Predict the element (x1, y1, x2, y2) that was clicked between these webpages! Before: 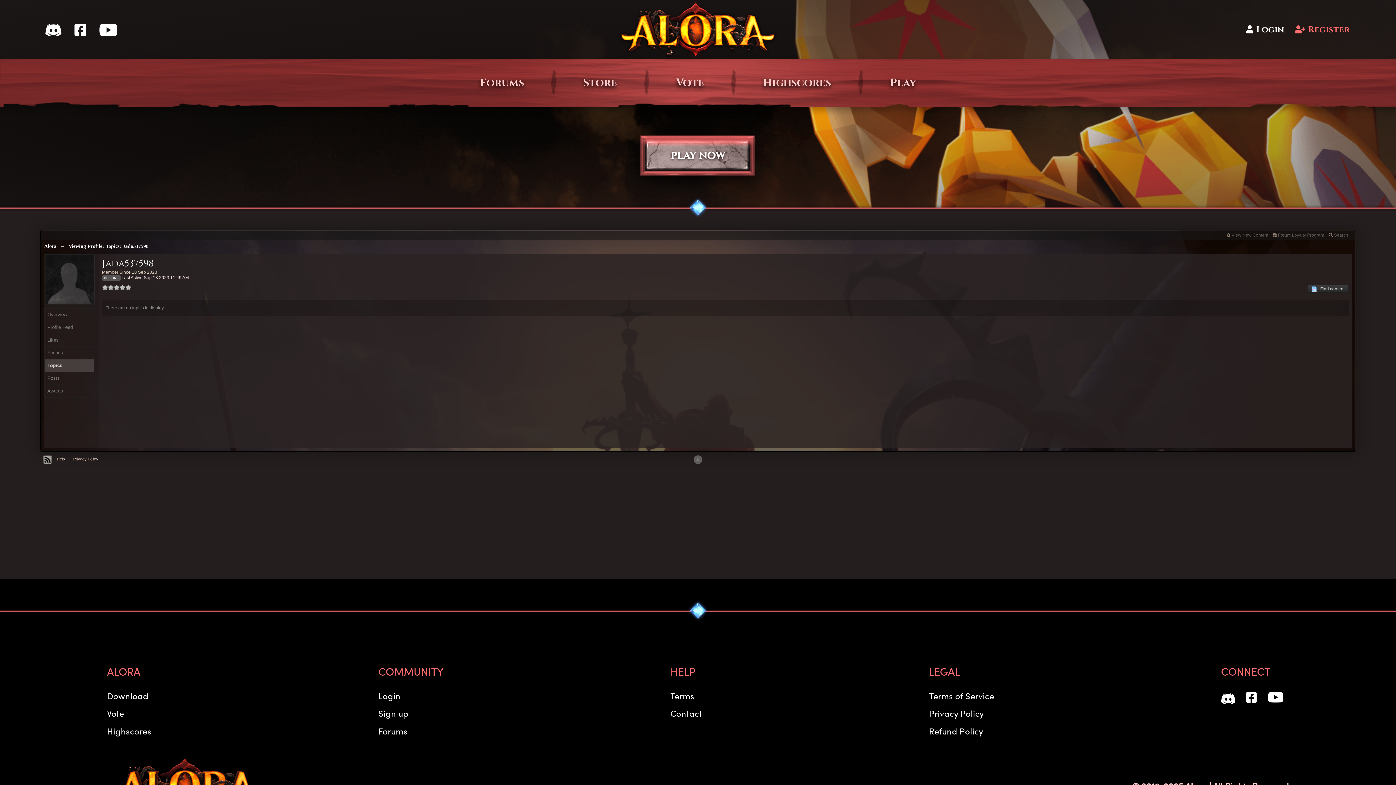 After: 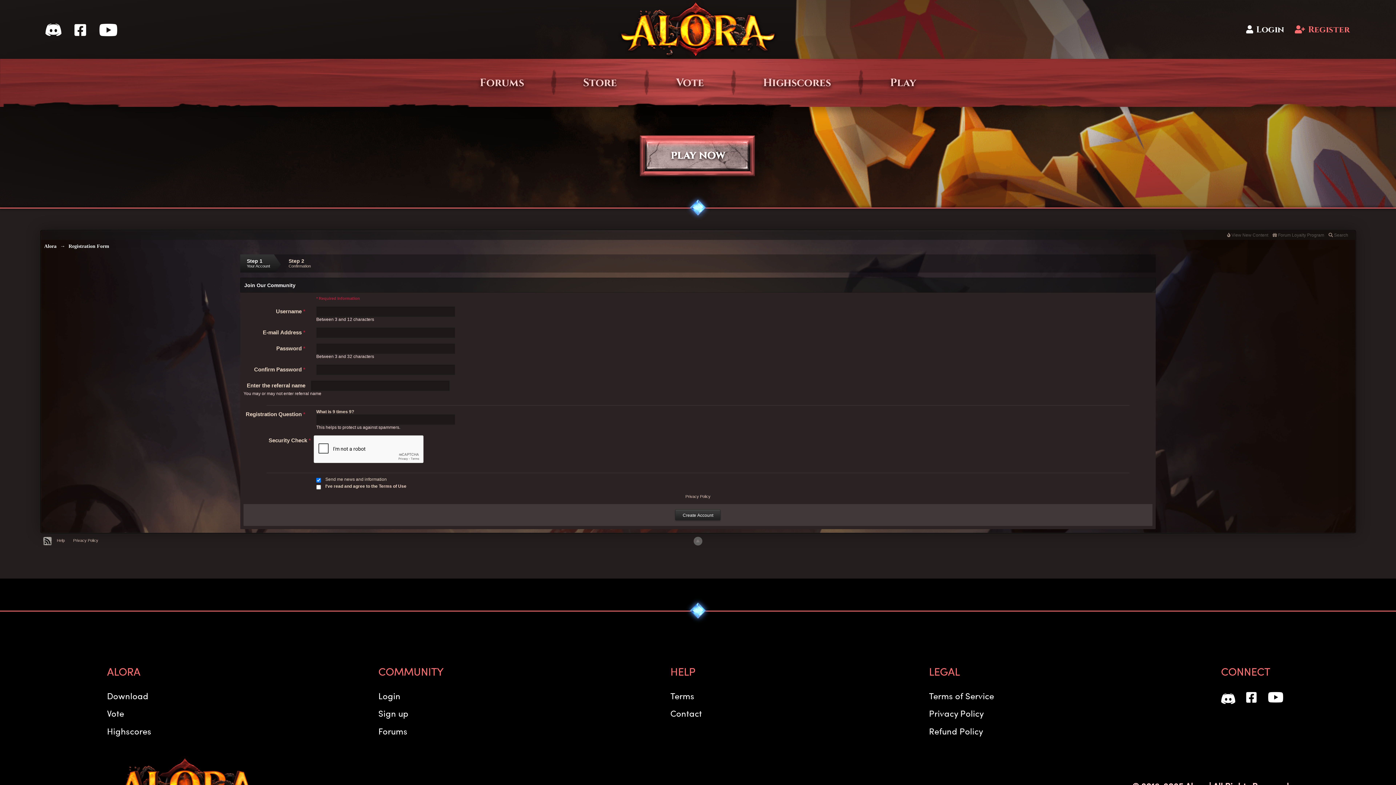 Action: label: Sign up bbox: (378, 707, 408, 719)